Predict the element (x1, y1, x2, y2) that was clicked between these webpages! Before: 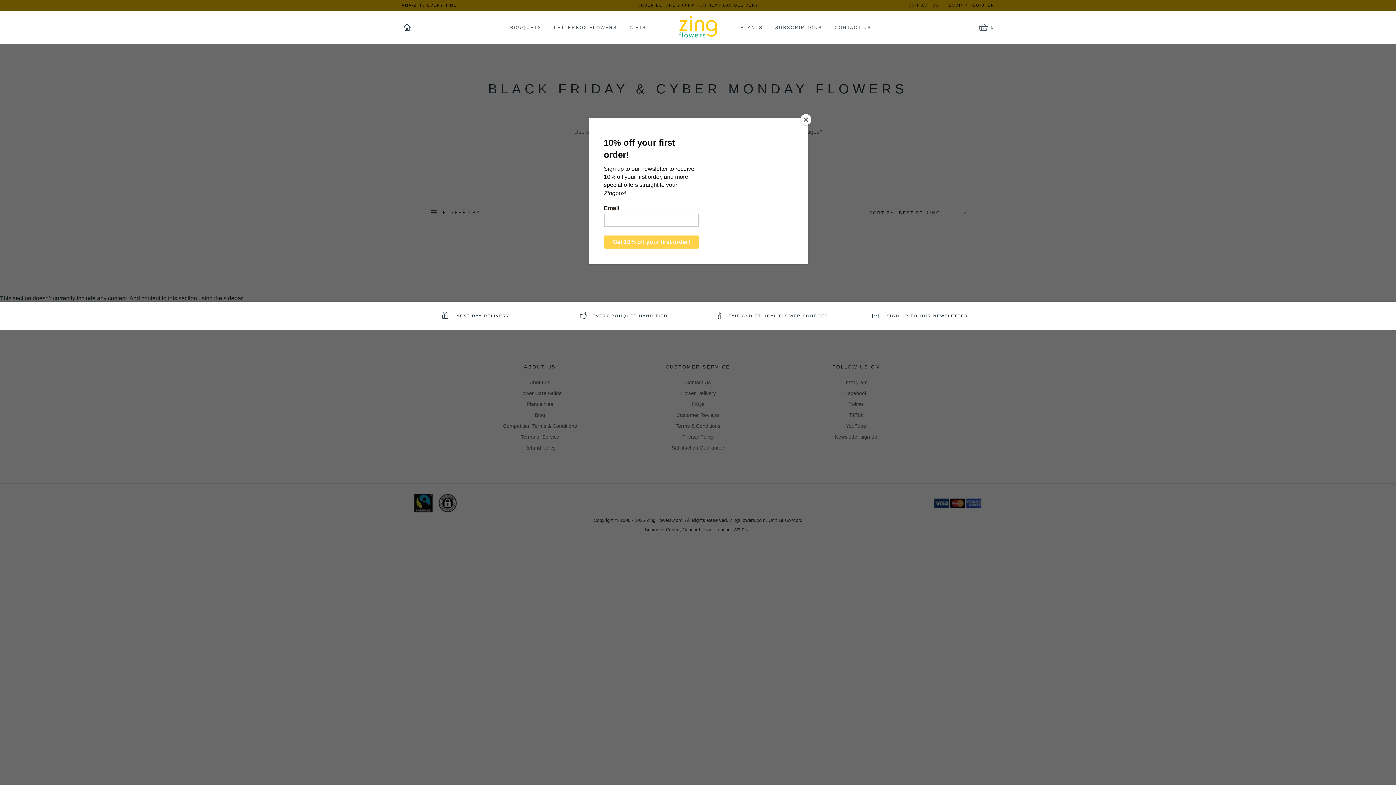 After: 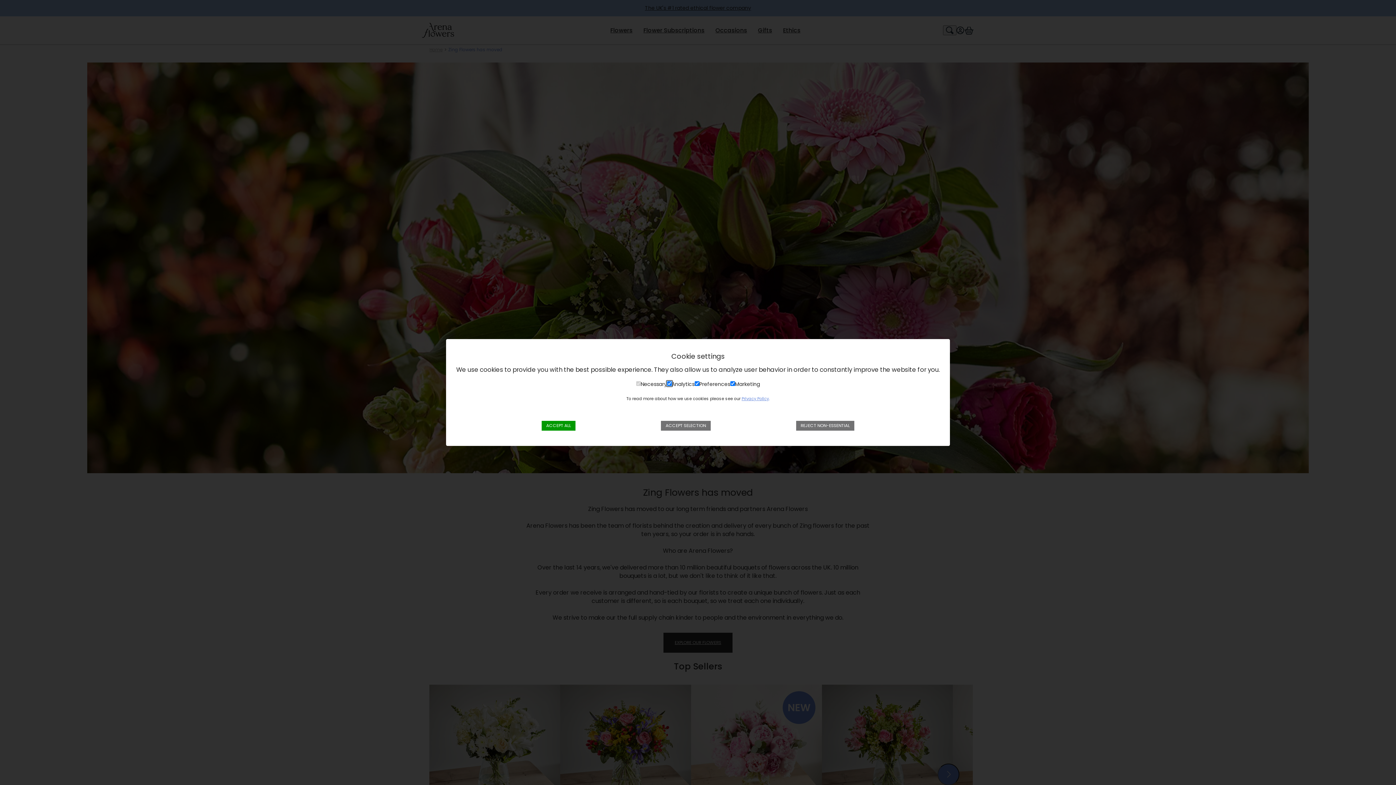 Action: label: SUBSCRIPTIONS bbox: (771, 10, 826, 43)